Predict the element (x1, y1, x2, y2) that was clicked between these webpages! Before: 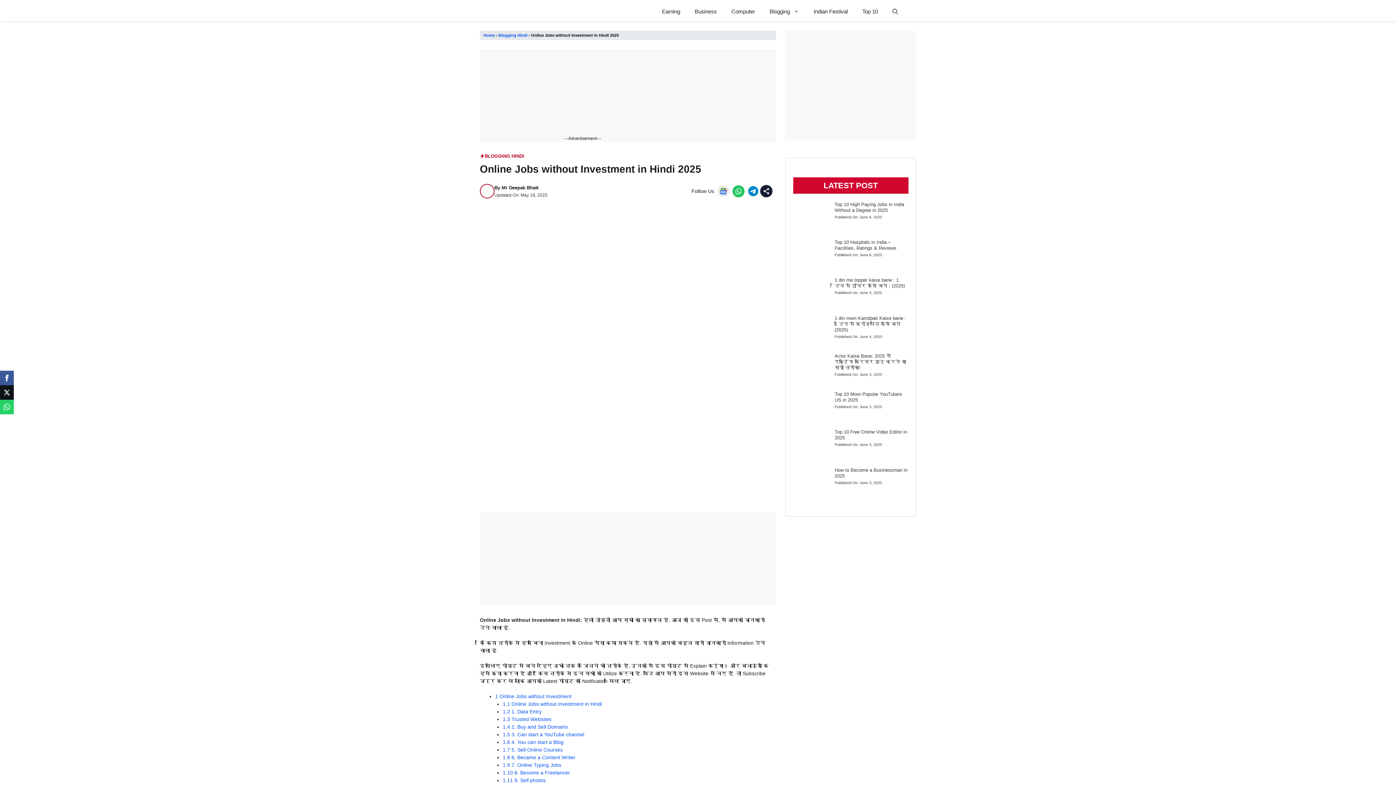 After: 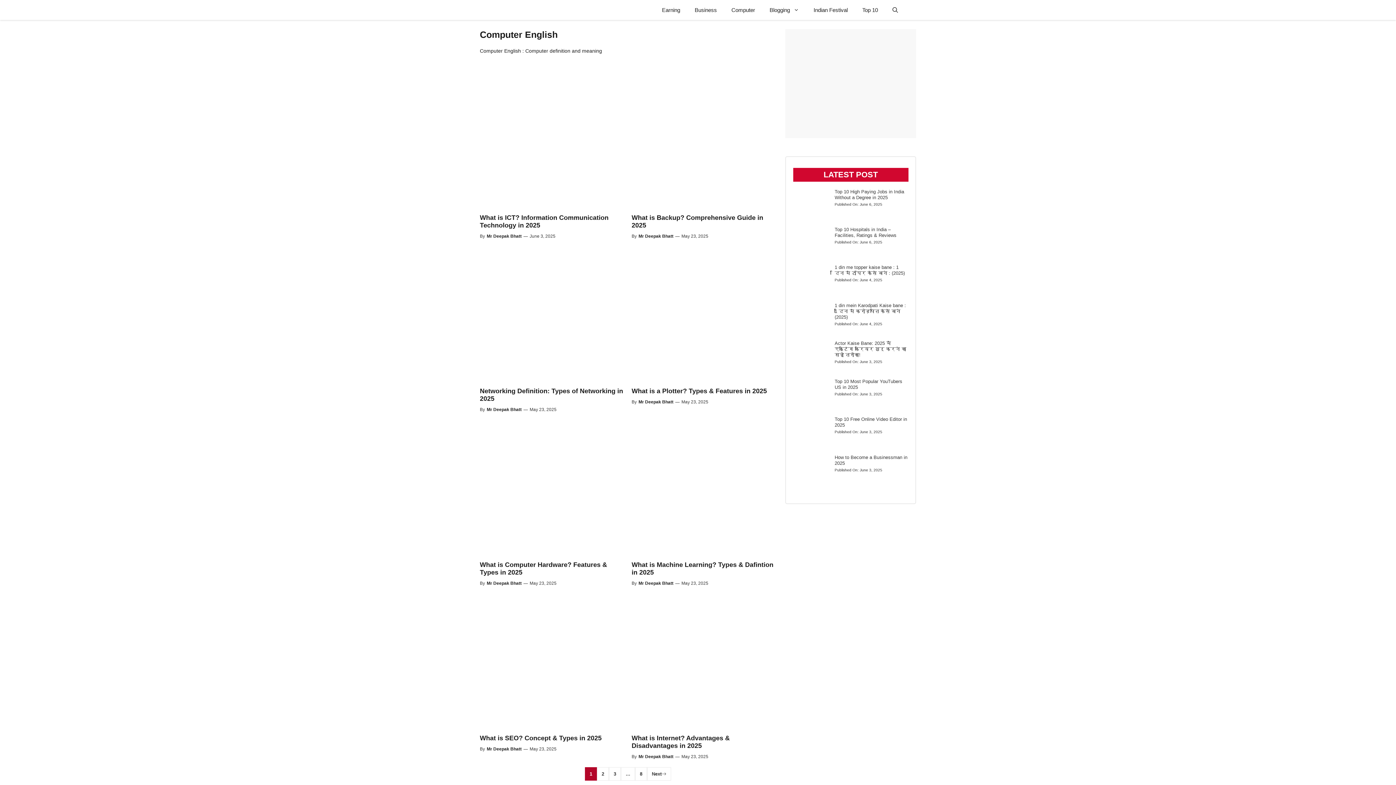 Action: bbox: (724, 1, 762, 21) label: Computer